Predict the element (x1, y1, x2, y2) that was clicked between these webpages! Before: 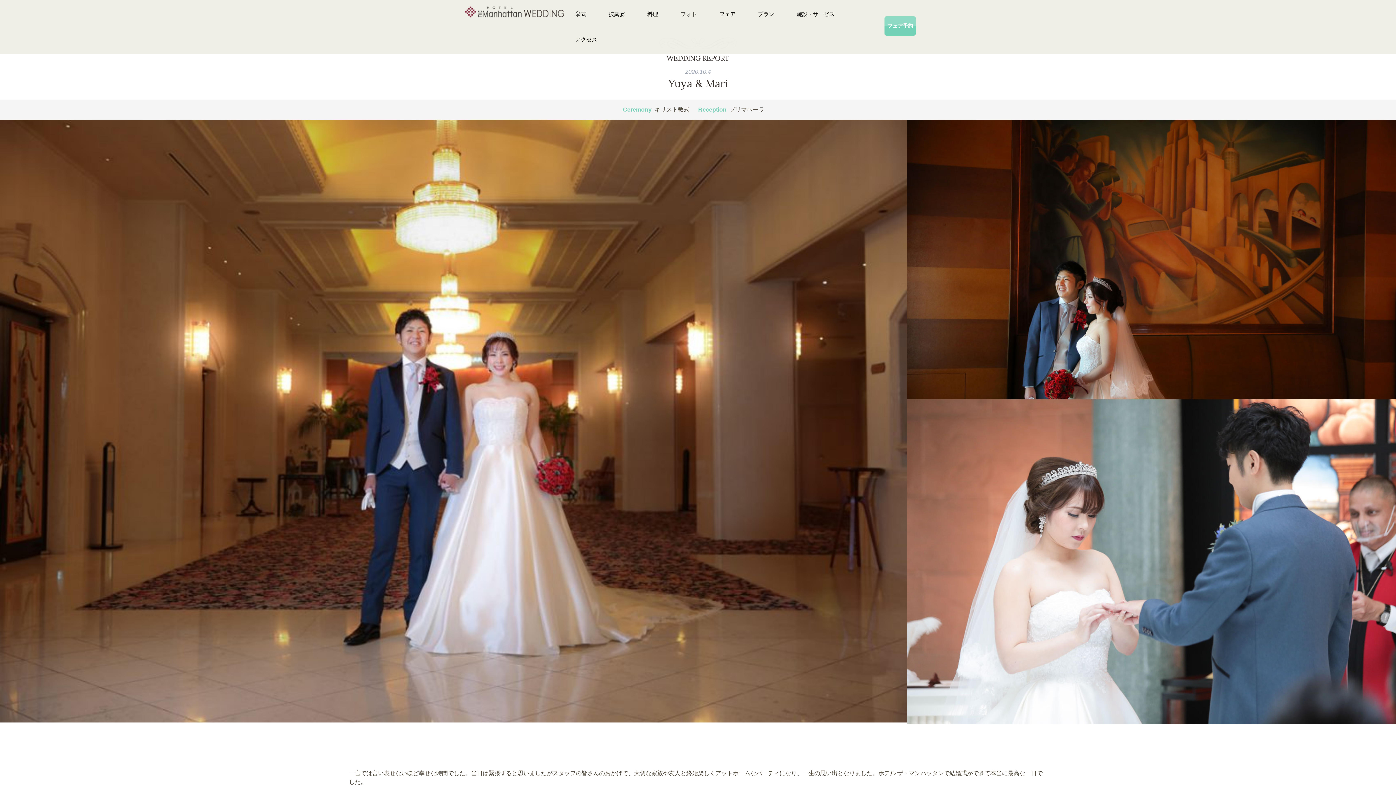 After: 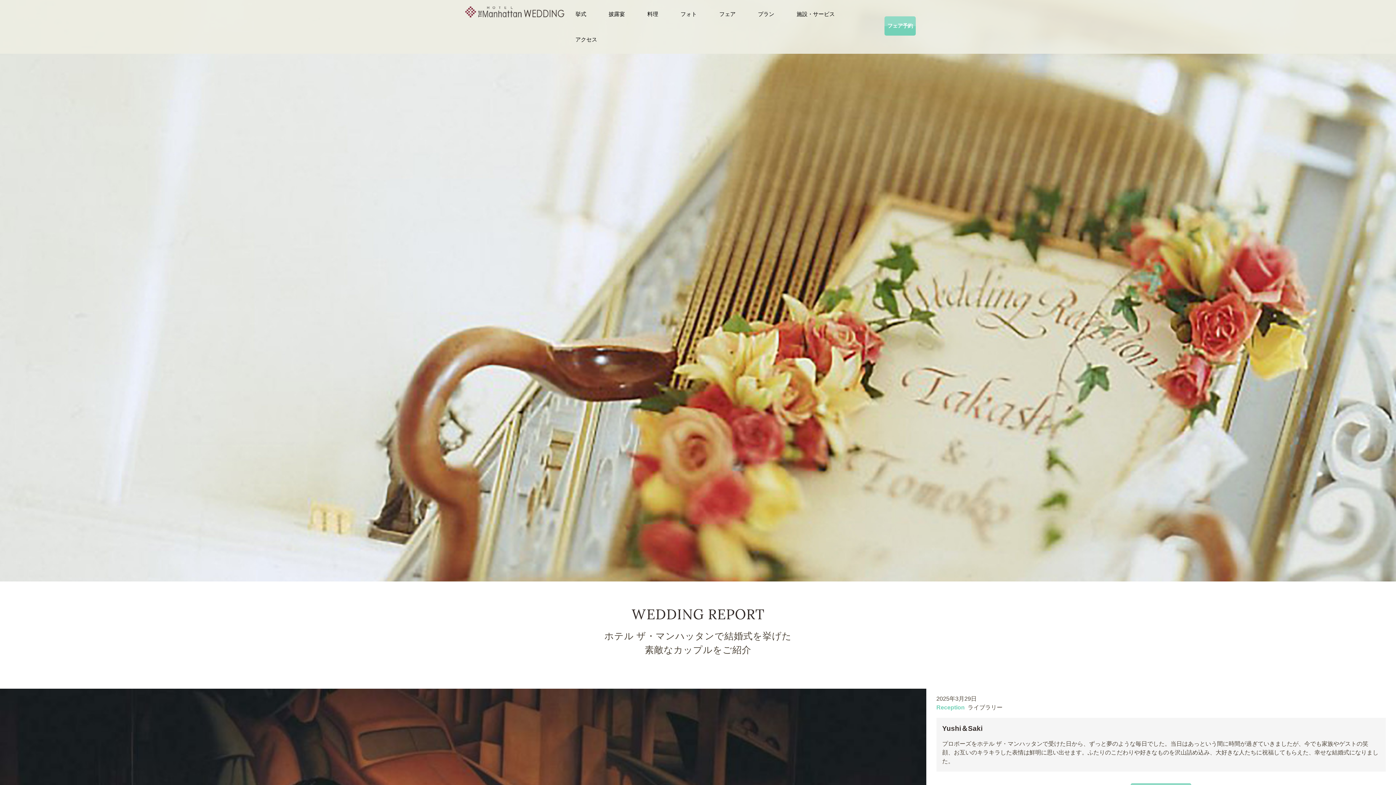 Action: label: フォト bbox: (669, 1, 708, 26)